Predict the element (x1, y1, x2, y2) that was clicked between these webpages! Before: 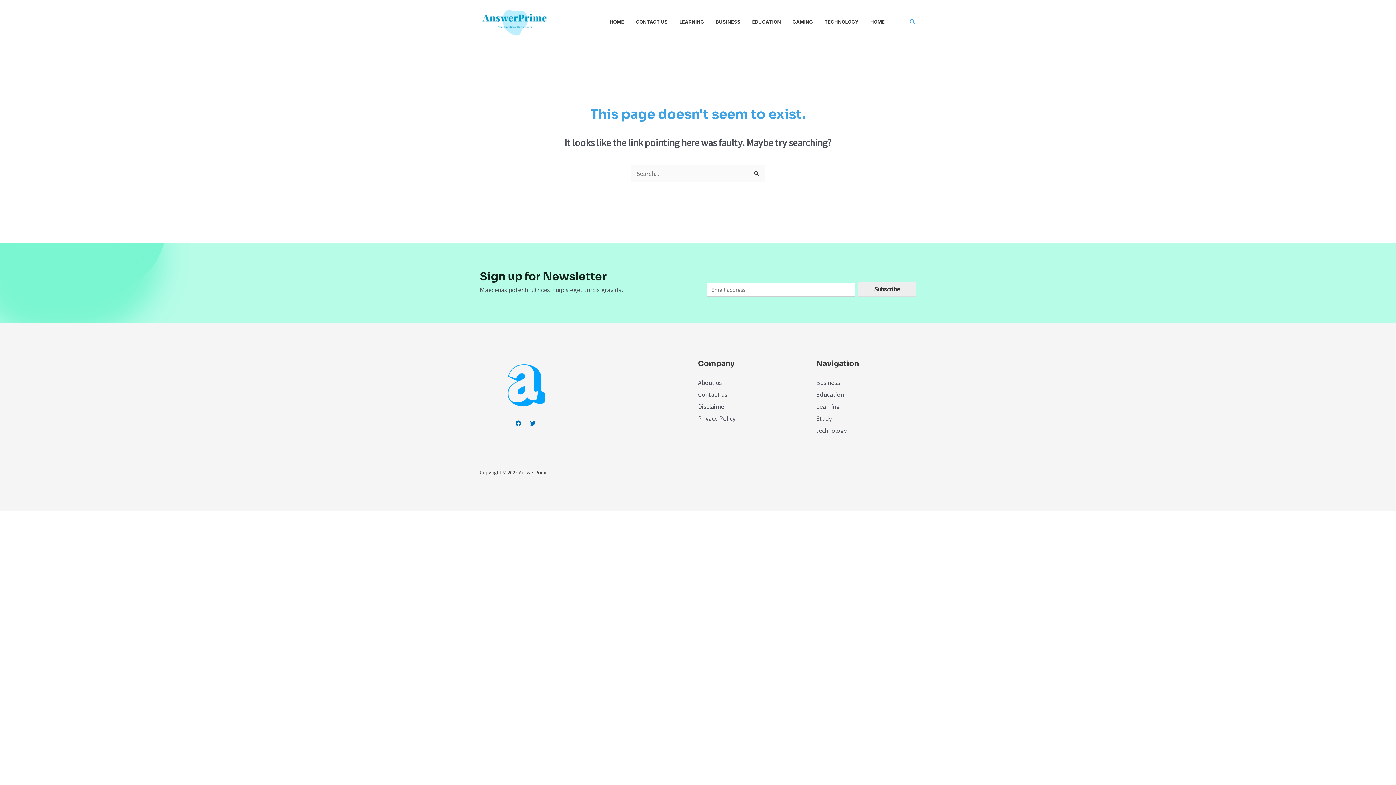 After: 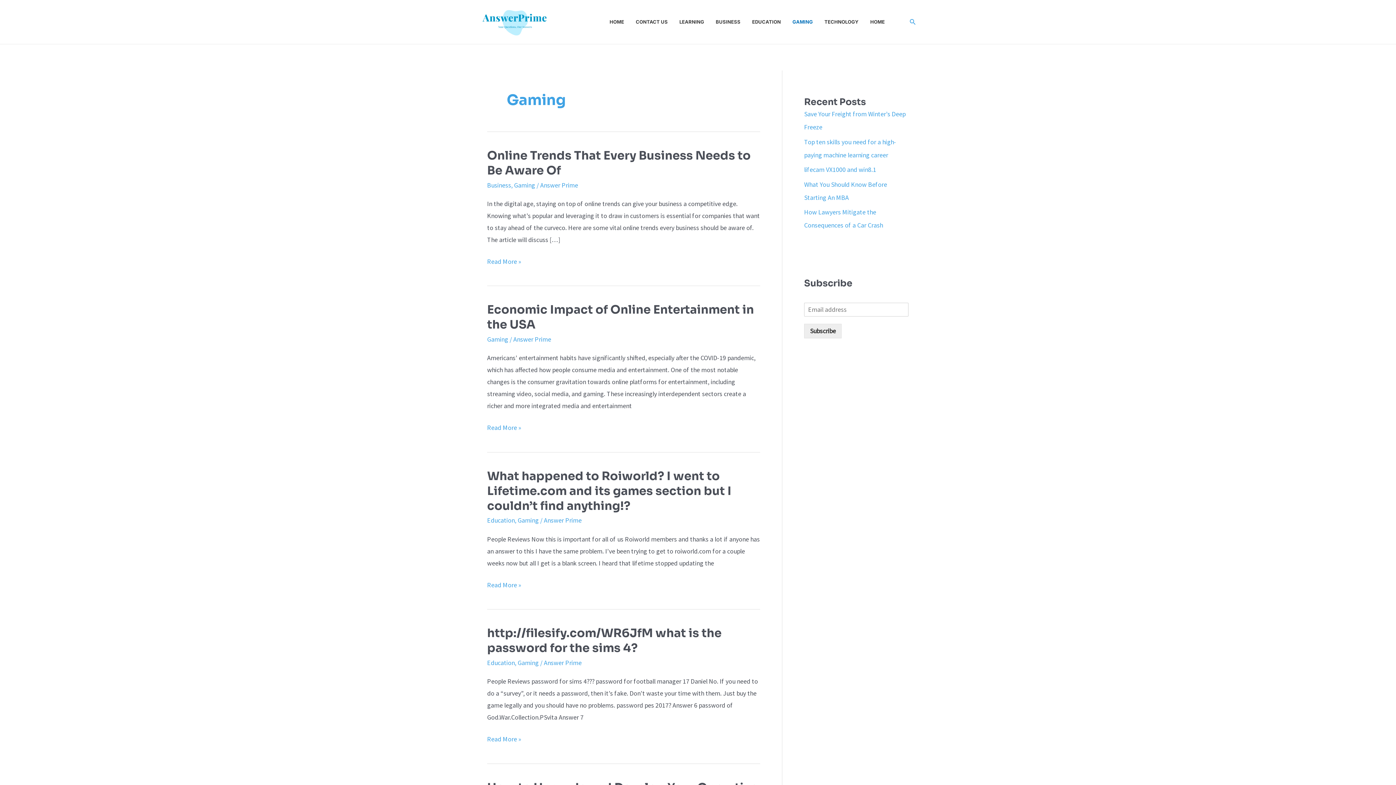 Action: bbox: (792, 8, 824, 35) label: GAMING